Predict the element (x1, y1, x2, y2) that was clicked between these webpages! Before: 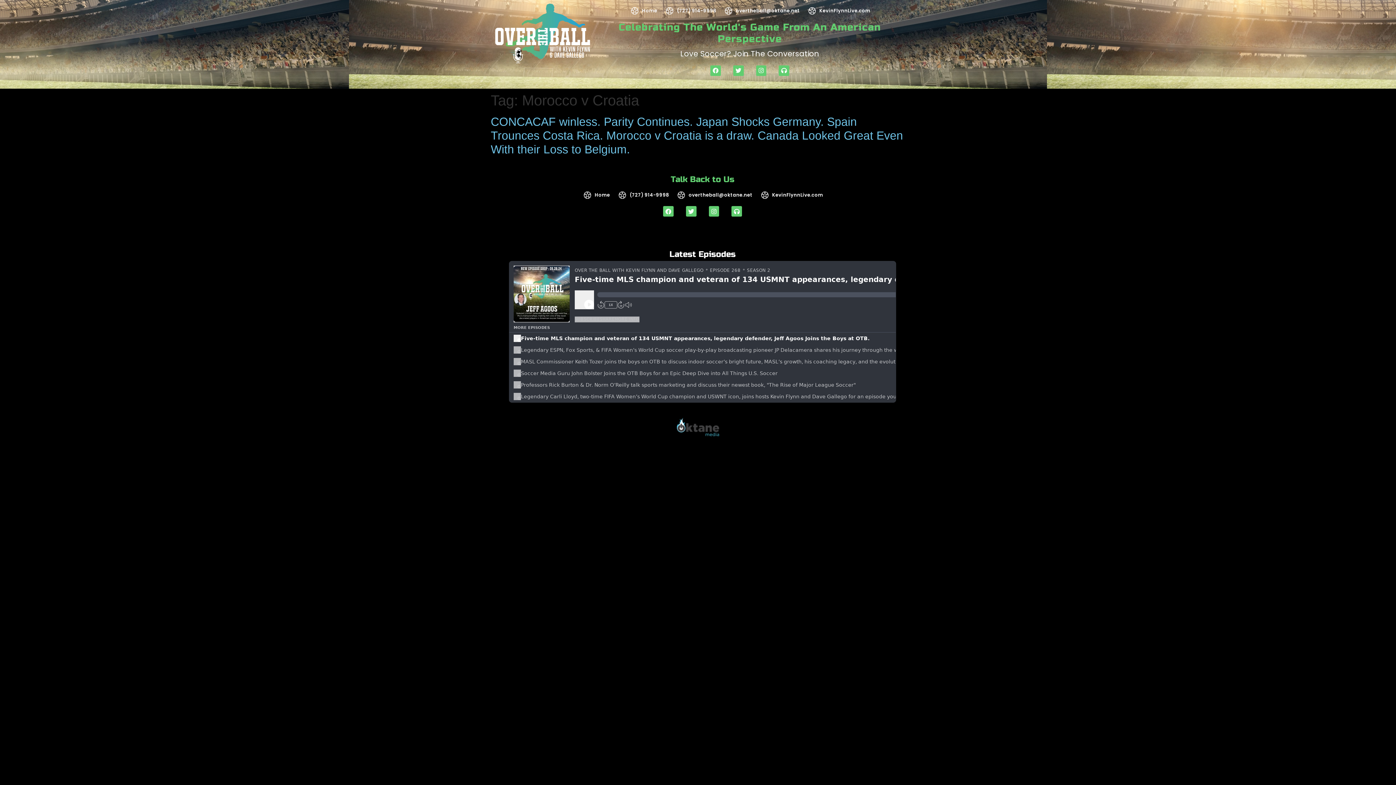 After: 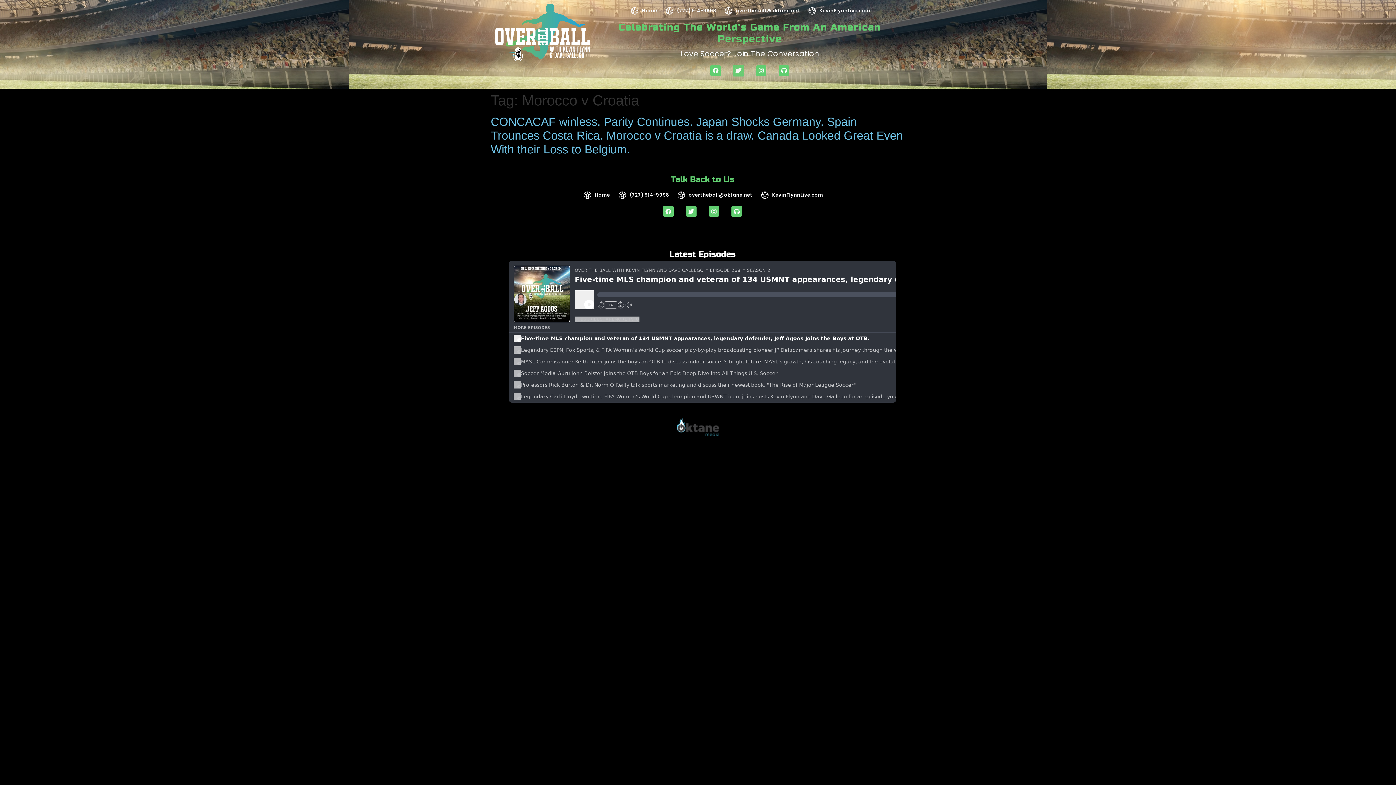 Action: bbox: (733, 65, 743, 75) label: Twitter